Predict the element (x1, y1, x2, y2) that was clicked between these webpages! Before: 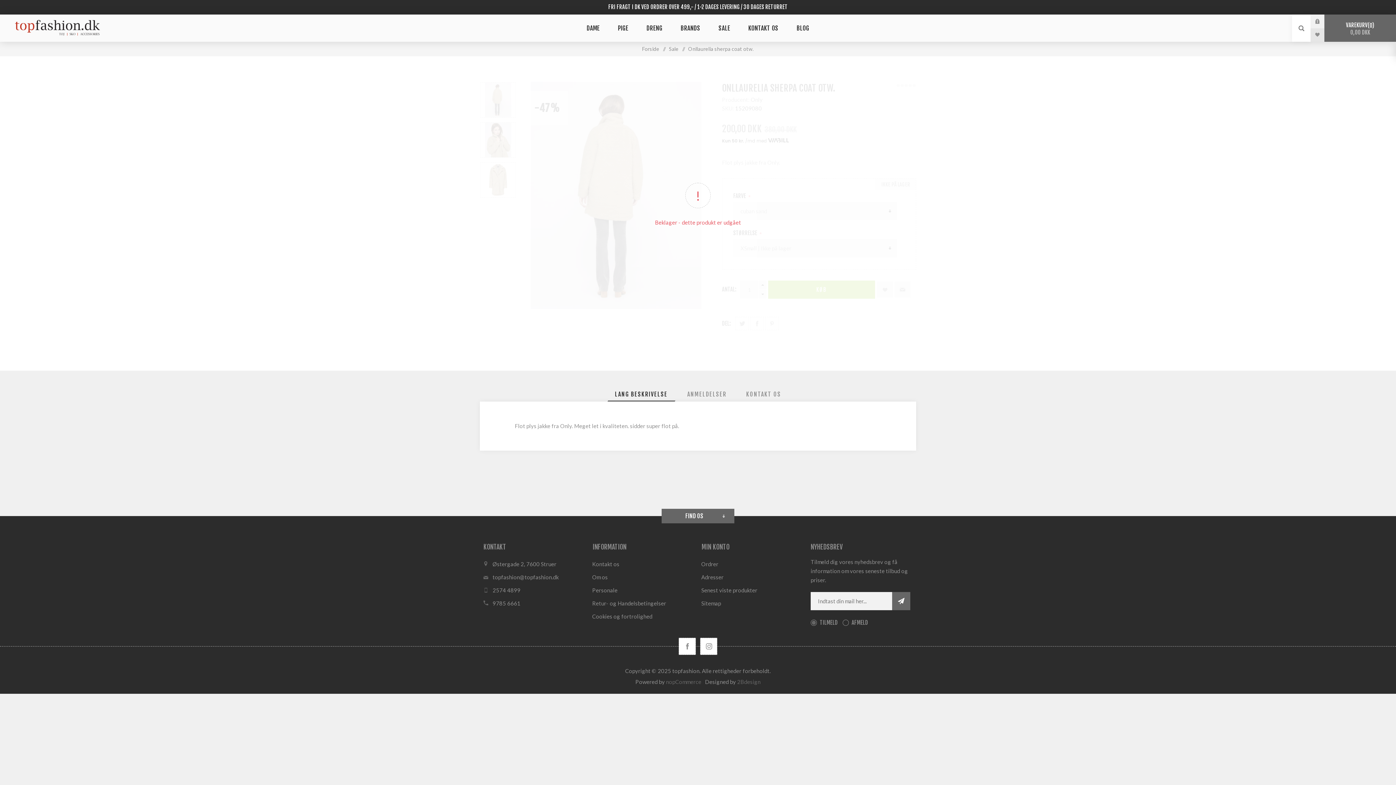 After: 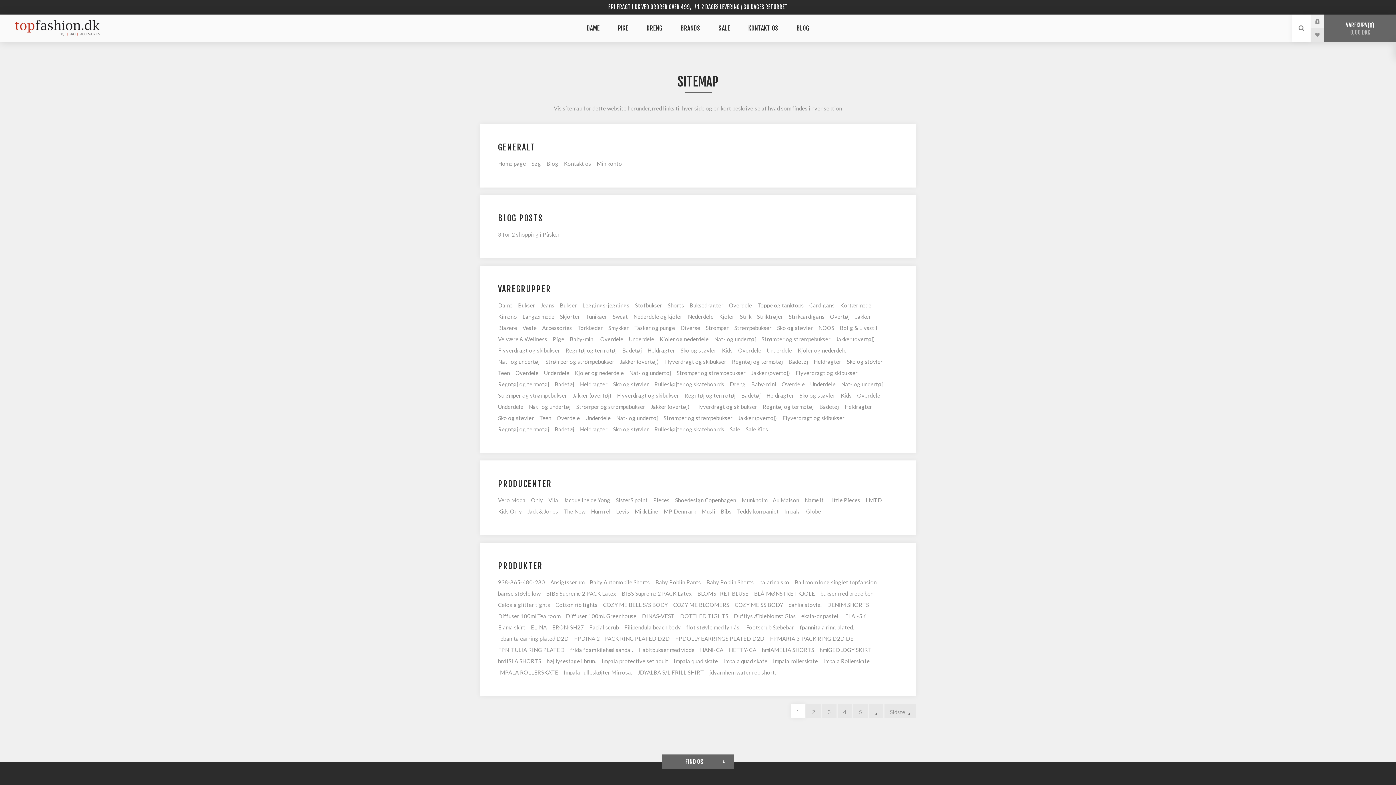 Action: label: Sitemap bbox: (698, 597, 807, 610)